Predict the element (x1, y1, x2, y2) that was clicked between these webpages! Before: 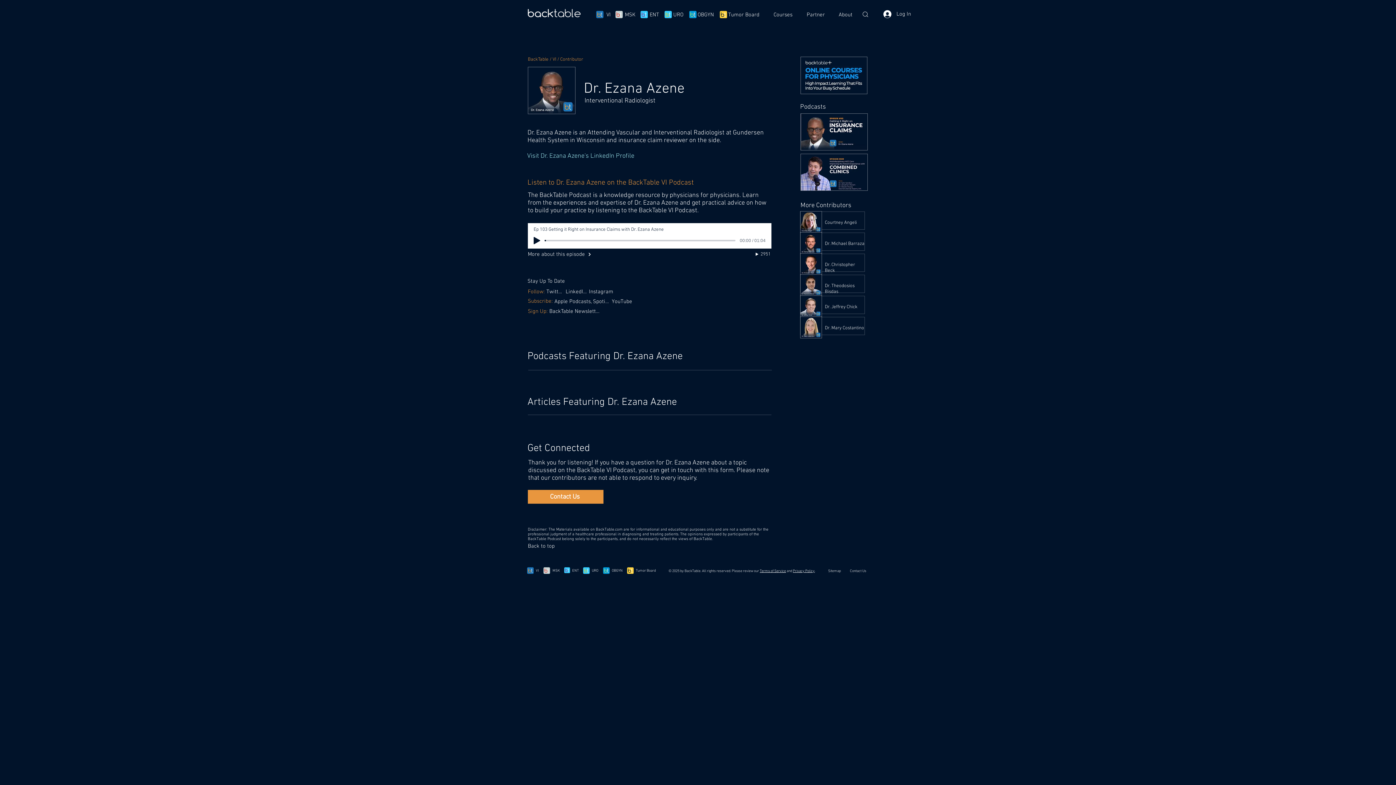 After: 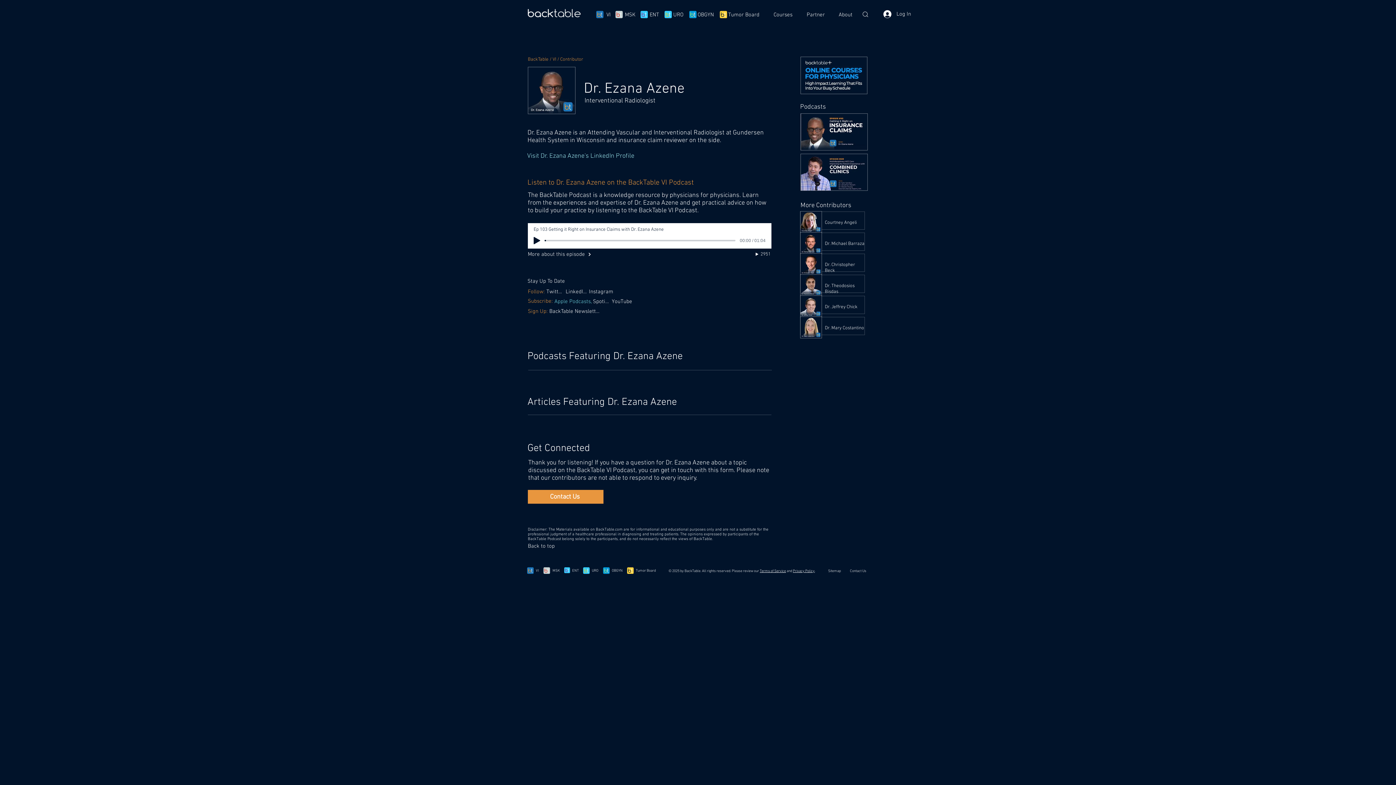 Action: bbox: (554, 298, 593, 304) label: Apple Podcasts,